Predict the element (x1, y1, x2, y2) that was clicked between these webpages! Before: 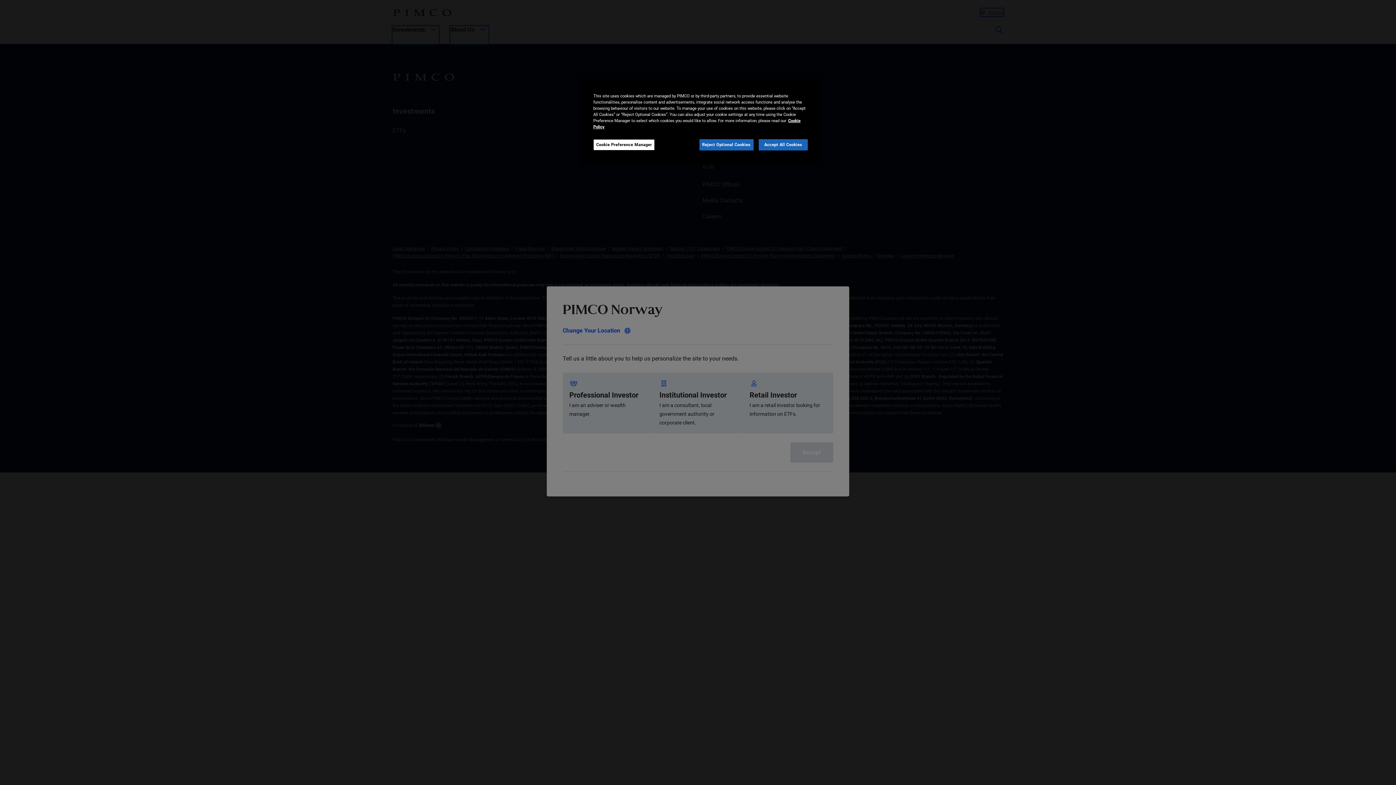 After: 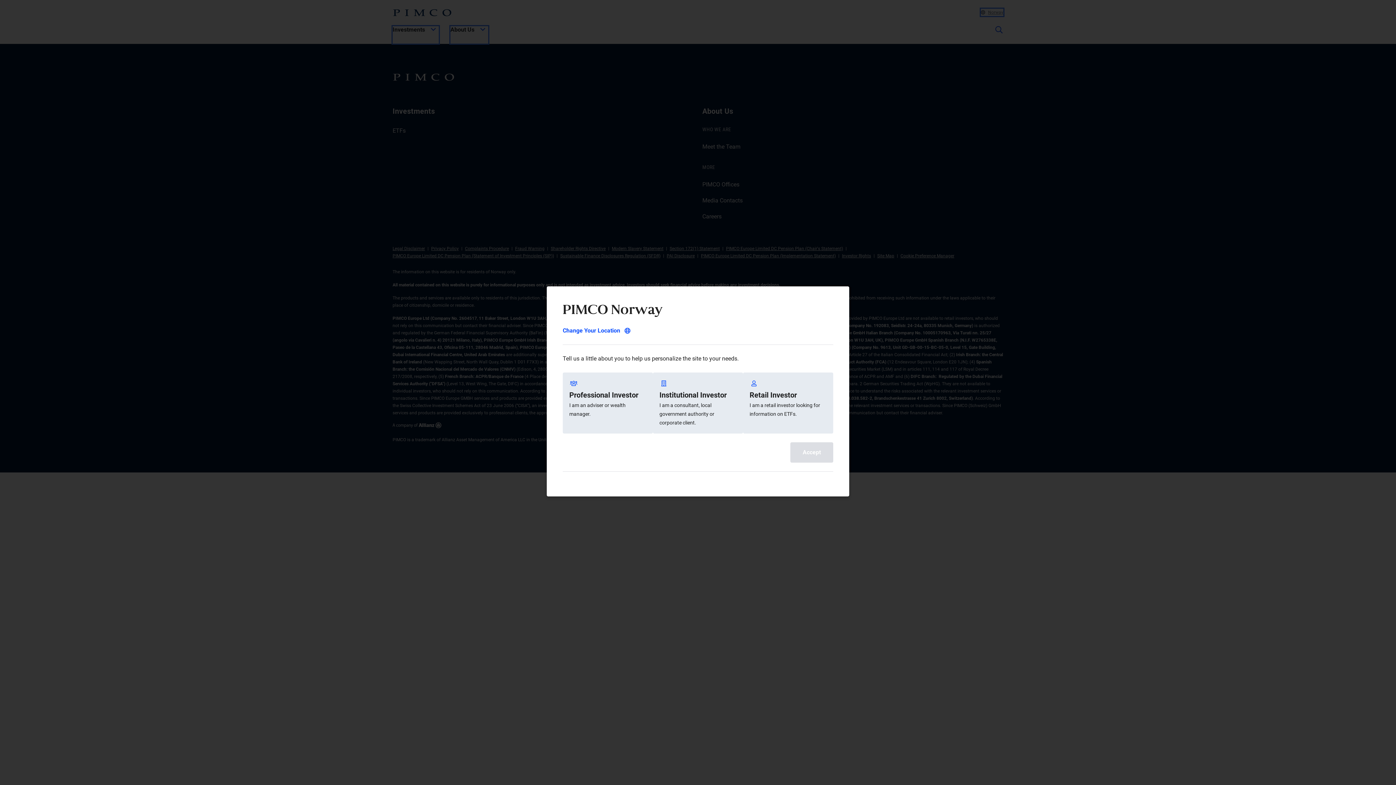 Action: bbox: (699, 139, 753, 150) label: Reject Optional Cookies